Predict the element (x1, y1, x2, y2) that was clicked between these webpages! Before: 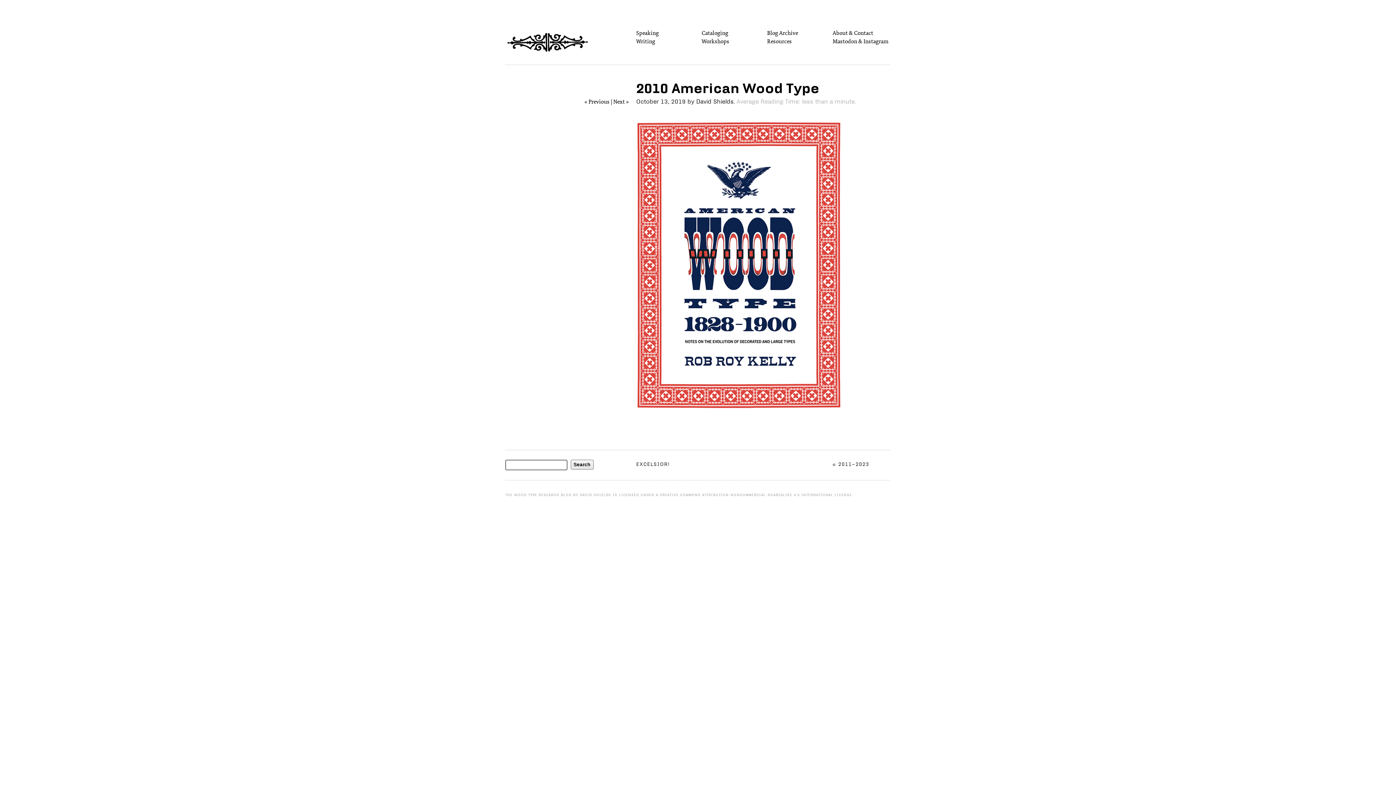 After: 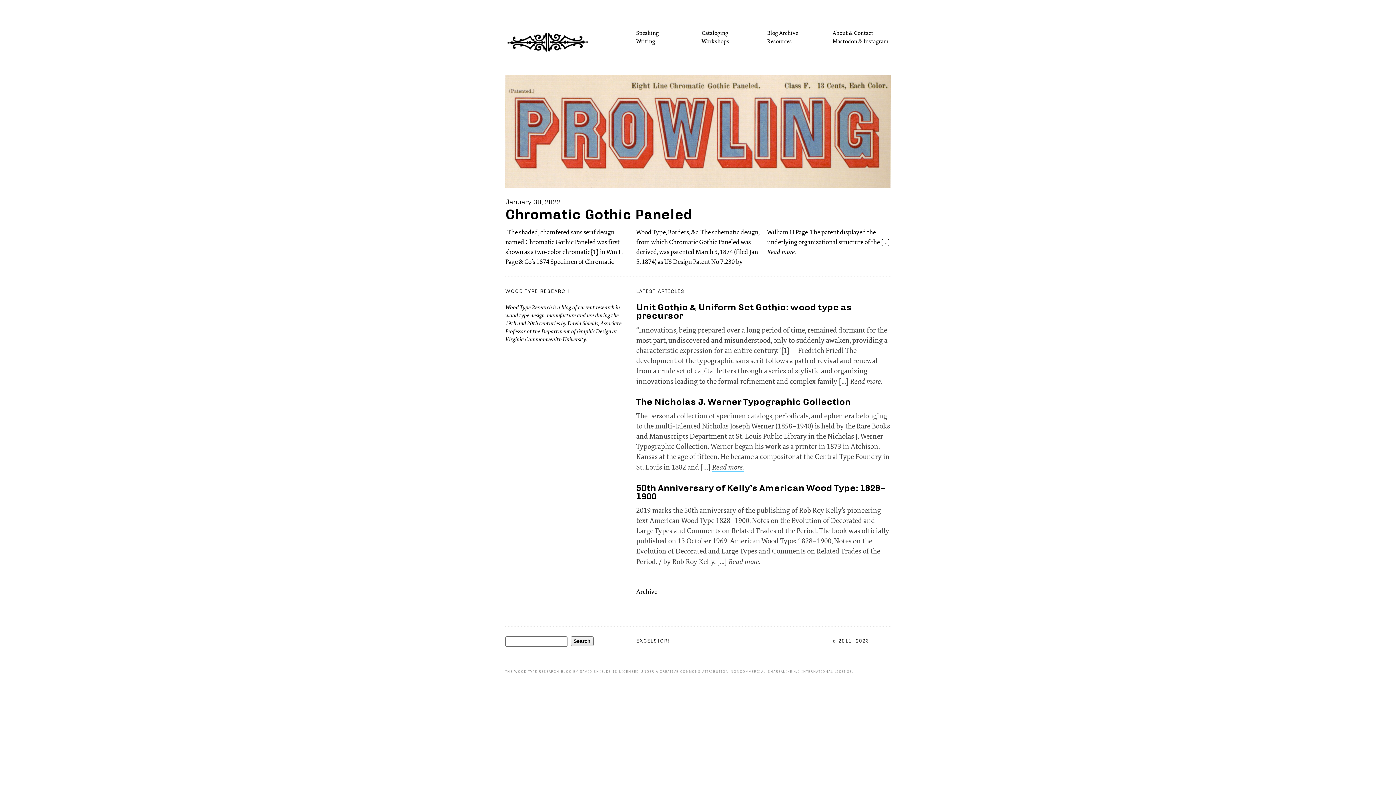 Action: bbox: (505, 31, 563, 53)